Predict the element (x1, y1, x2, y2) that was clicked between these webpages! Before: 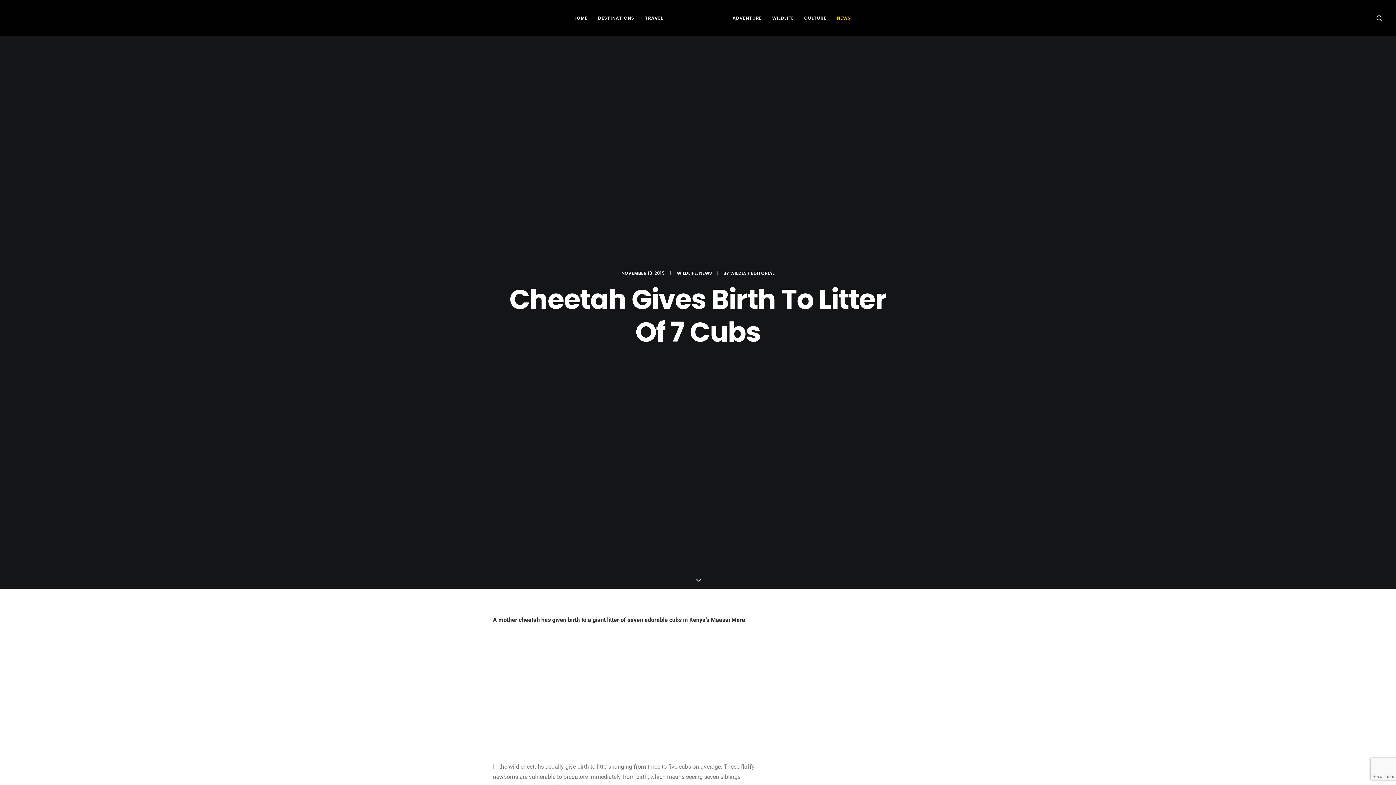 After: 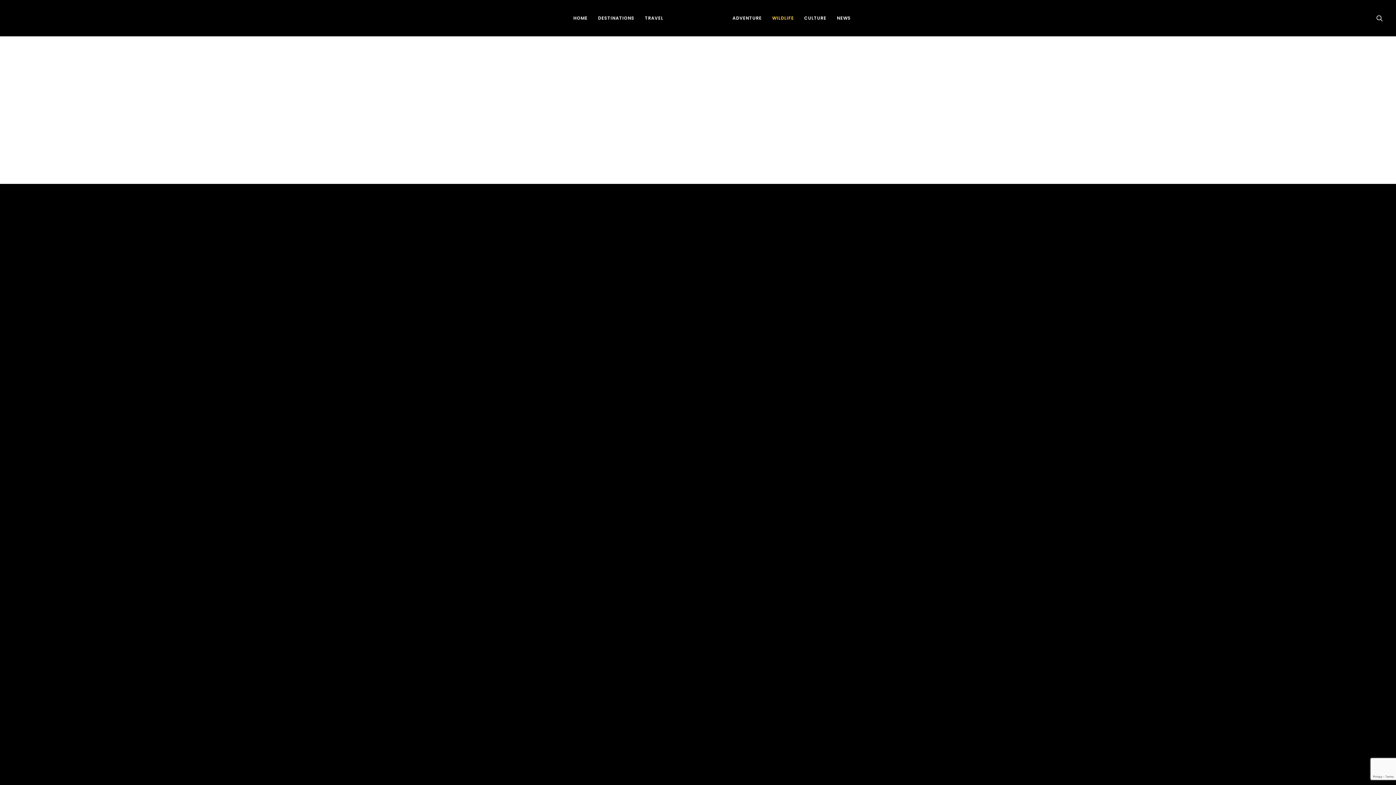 Action: bbox: (767, 0, 799, 36) label: WILDLIFE